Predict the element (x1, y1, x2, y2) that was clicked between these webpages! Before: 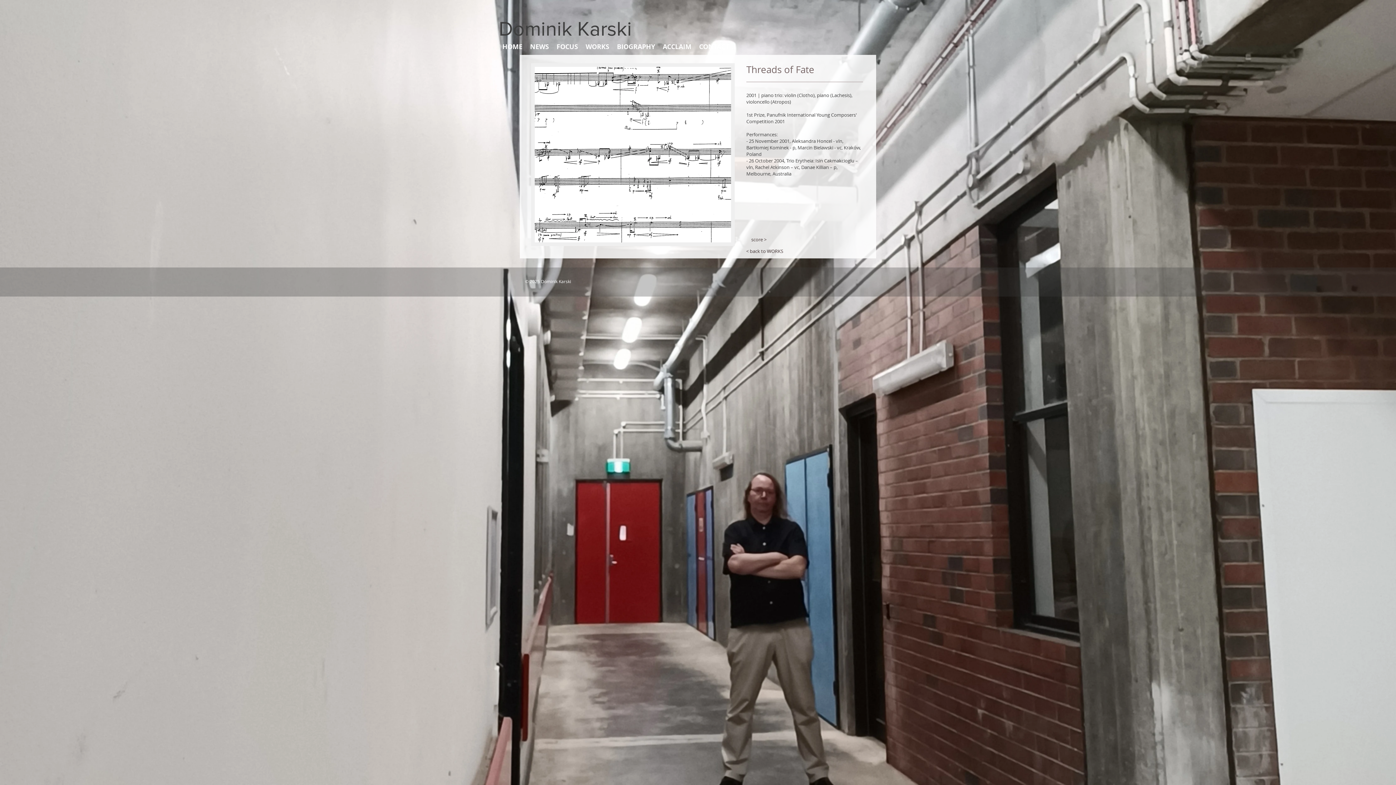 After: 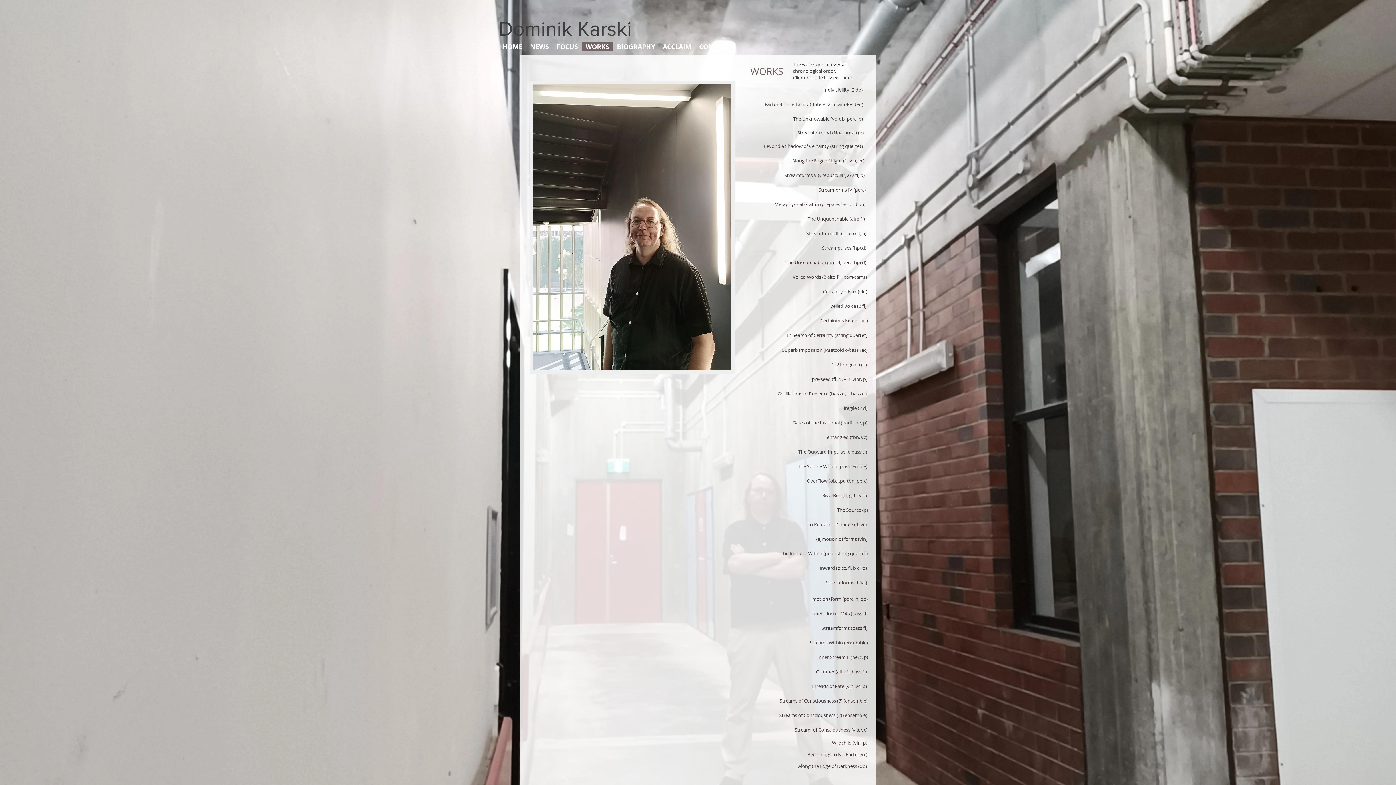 Action: bbox: (742, 244, 786, 258) label: < back to WORKS